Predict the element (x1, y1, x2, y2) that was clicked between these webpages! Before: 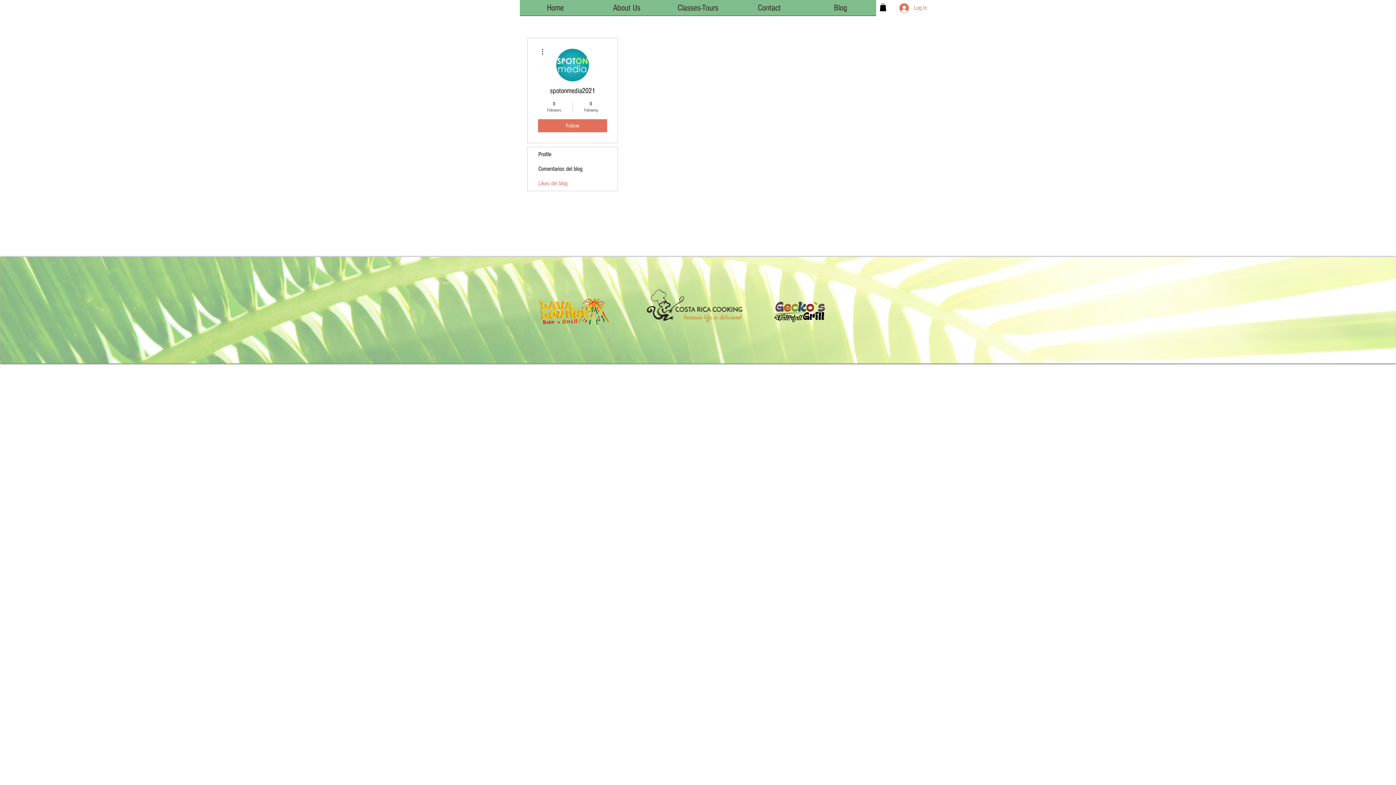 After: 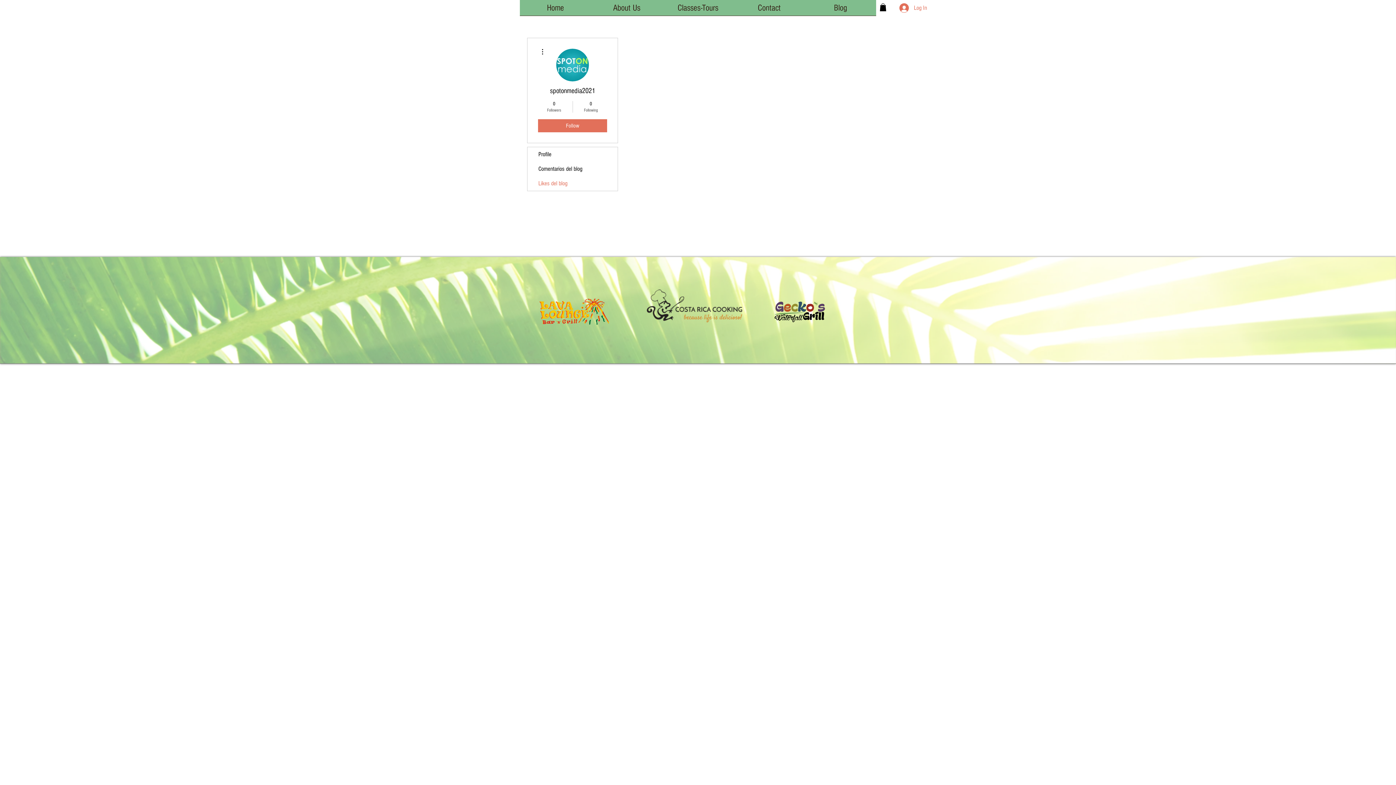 Action: bbox: (880, 3, 886, 11)